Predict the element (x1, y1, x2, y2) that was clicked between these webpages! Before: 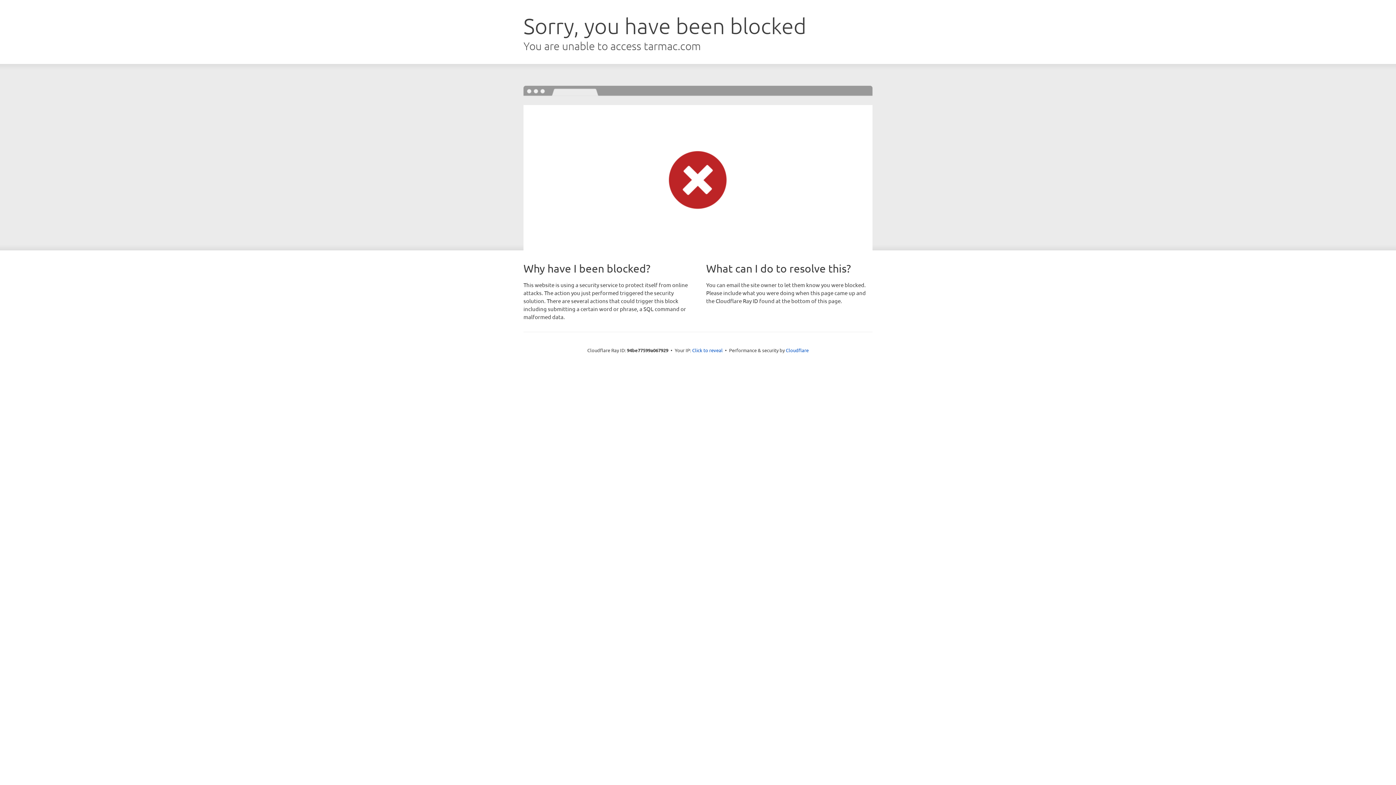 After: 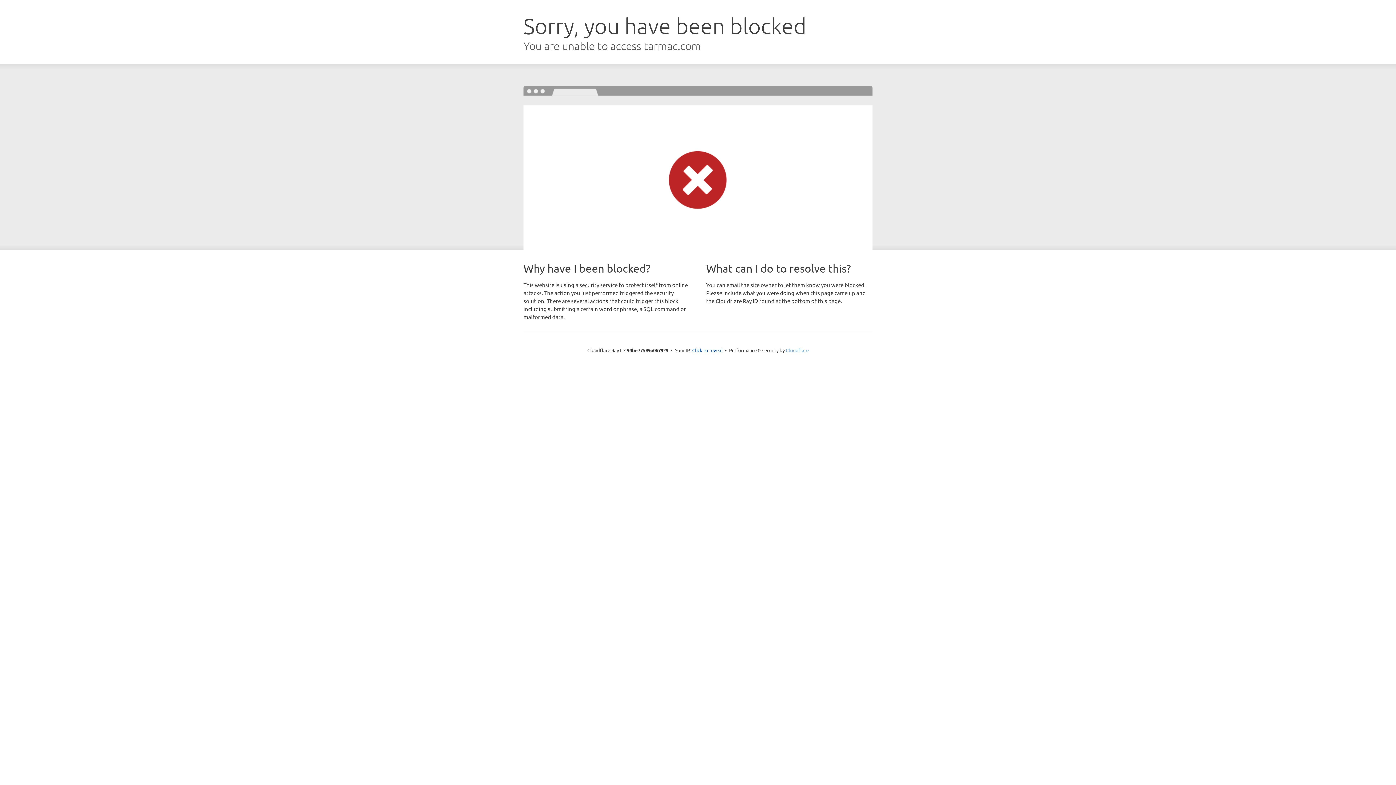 Action: bbox: (786, 347, 808, 353) label: Cloudflare